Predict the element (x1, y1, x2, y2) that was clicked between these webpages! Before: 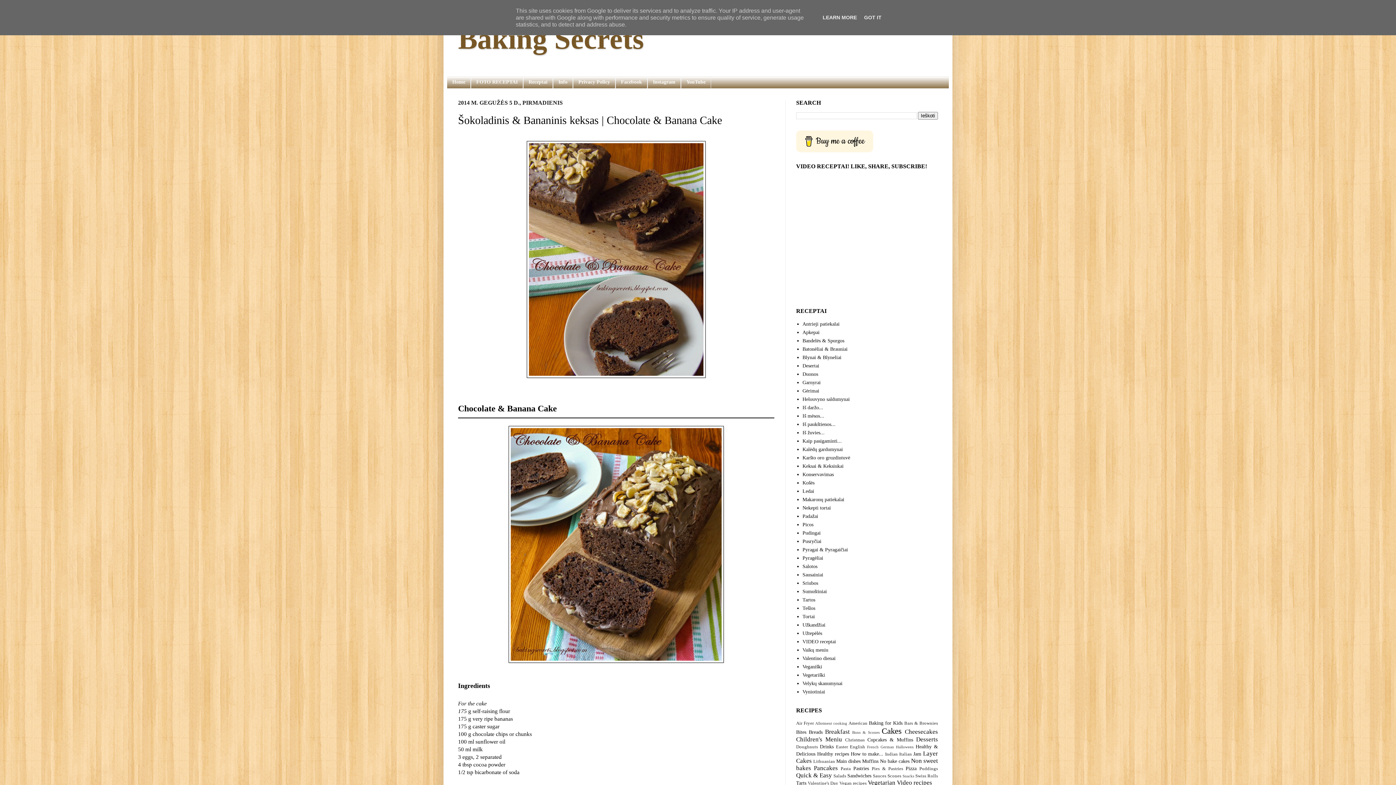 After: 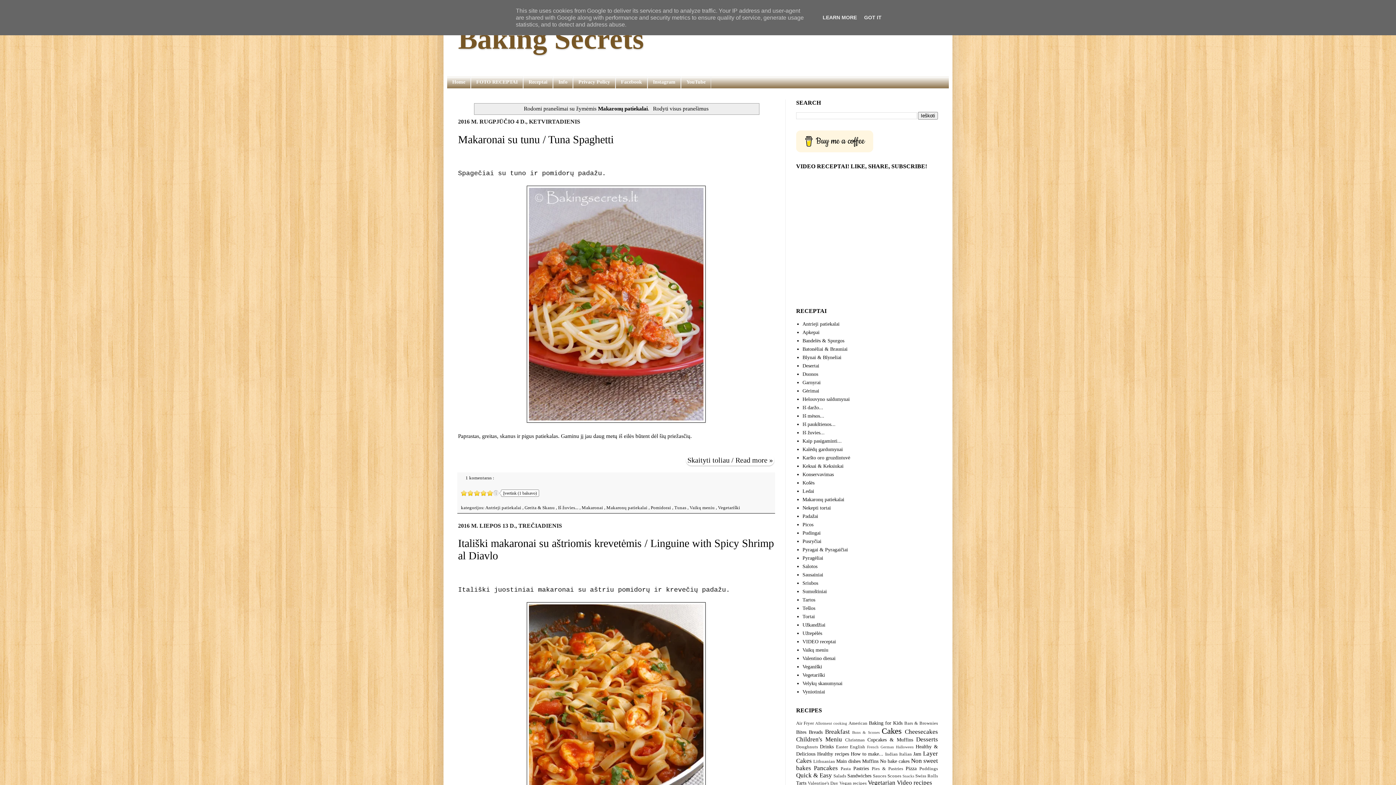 Action: label: Makaronų patiekalai bbox: (802, 497, 844, 502)